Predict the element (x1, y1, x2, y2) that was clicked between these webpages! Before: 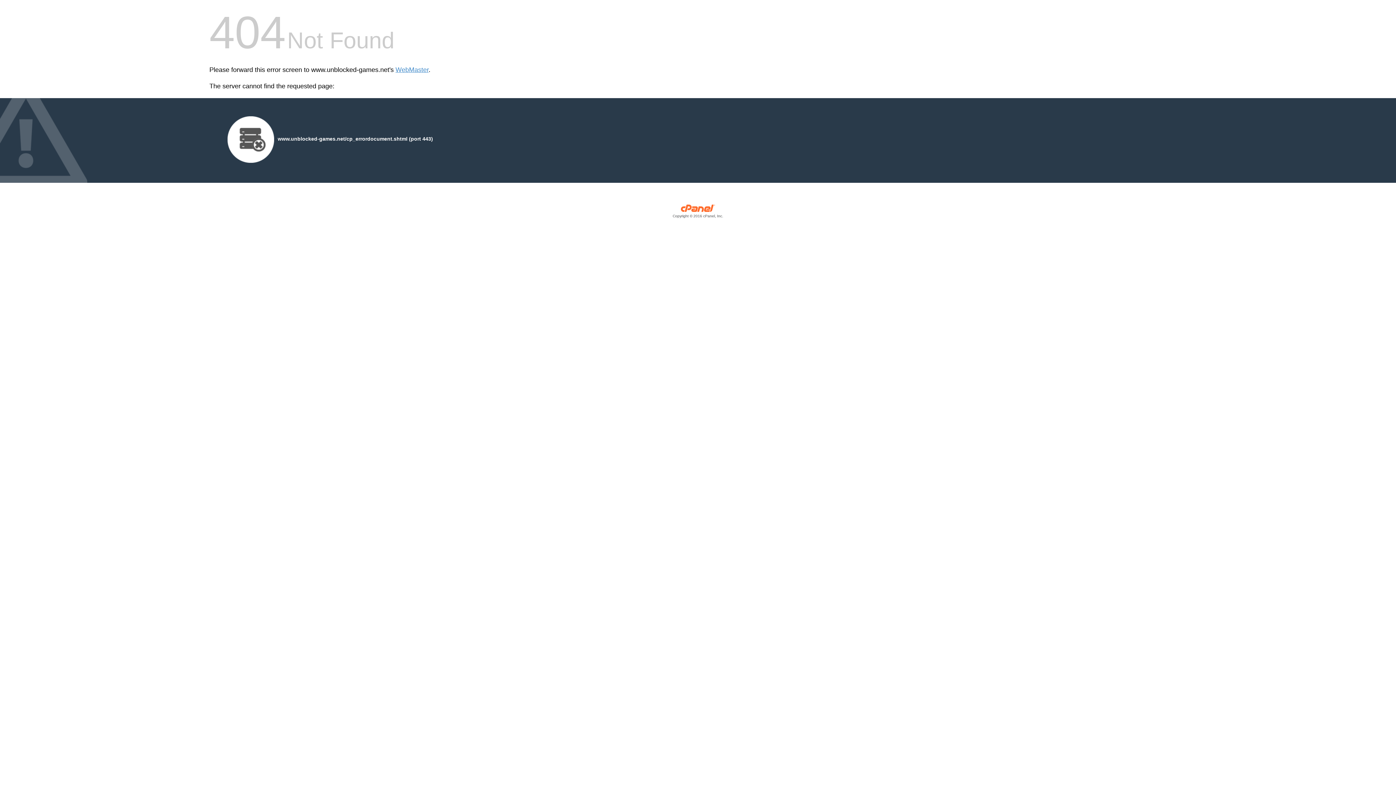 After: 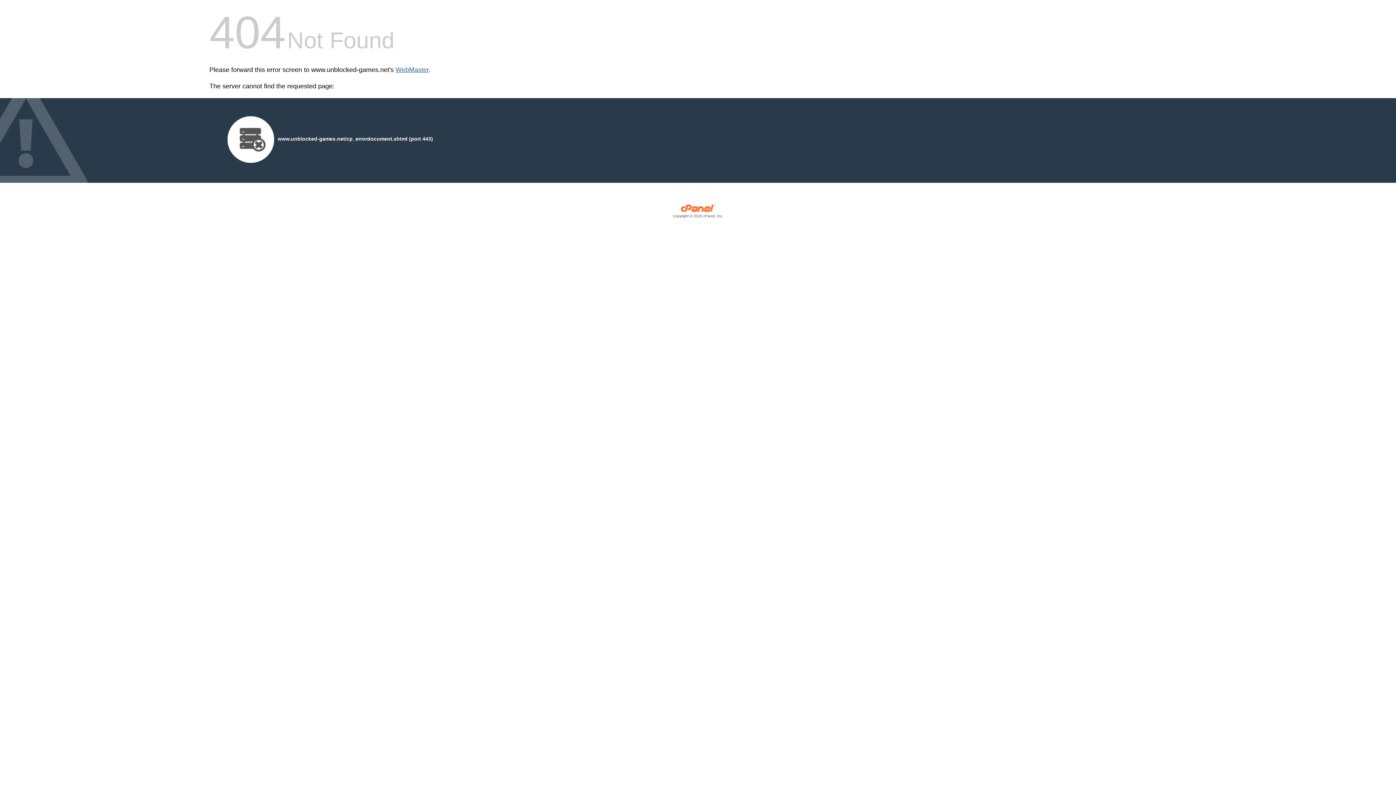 Action: bbox: (395, 66, 428, 73) label: WebMaster